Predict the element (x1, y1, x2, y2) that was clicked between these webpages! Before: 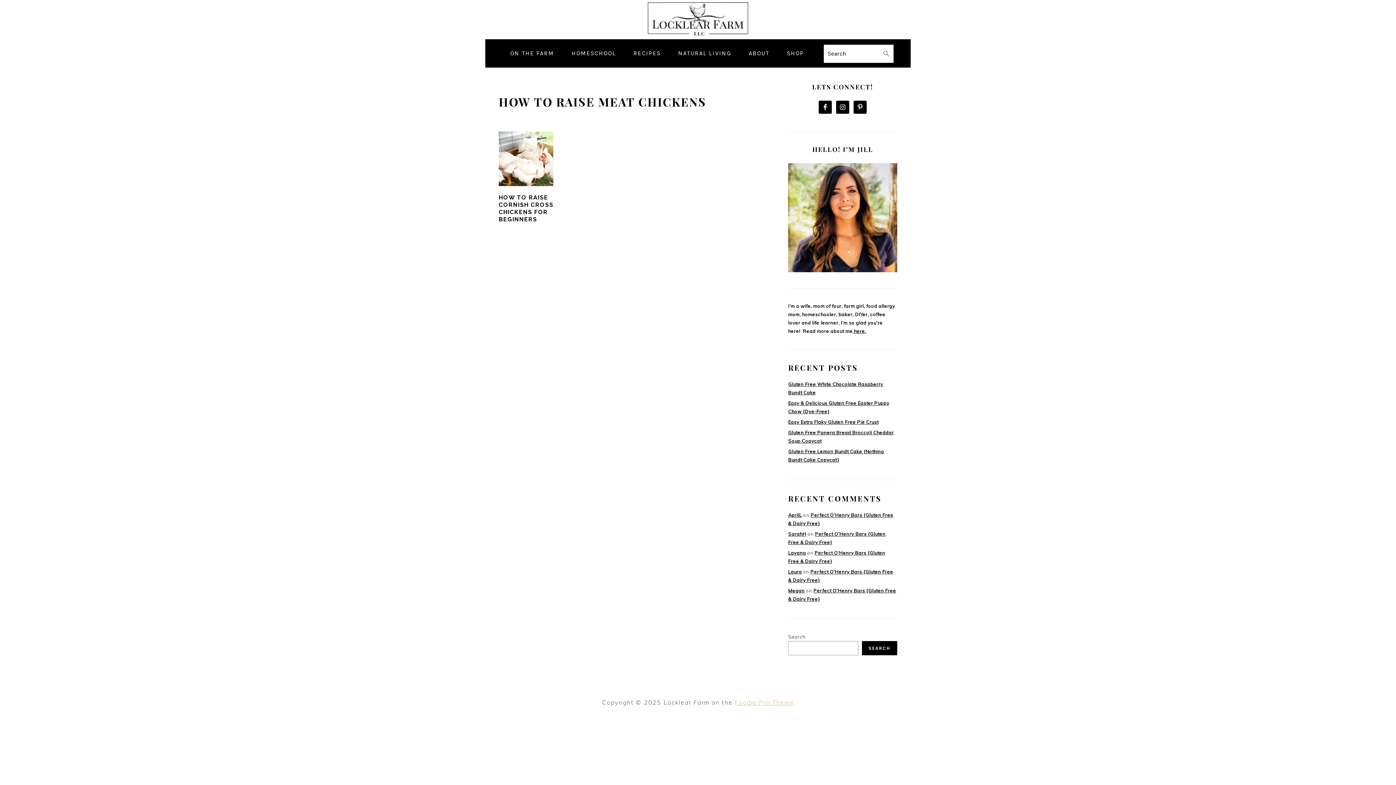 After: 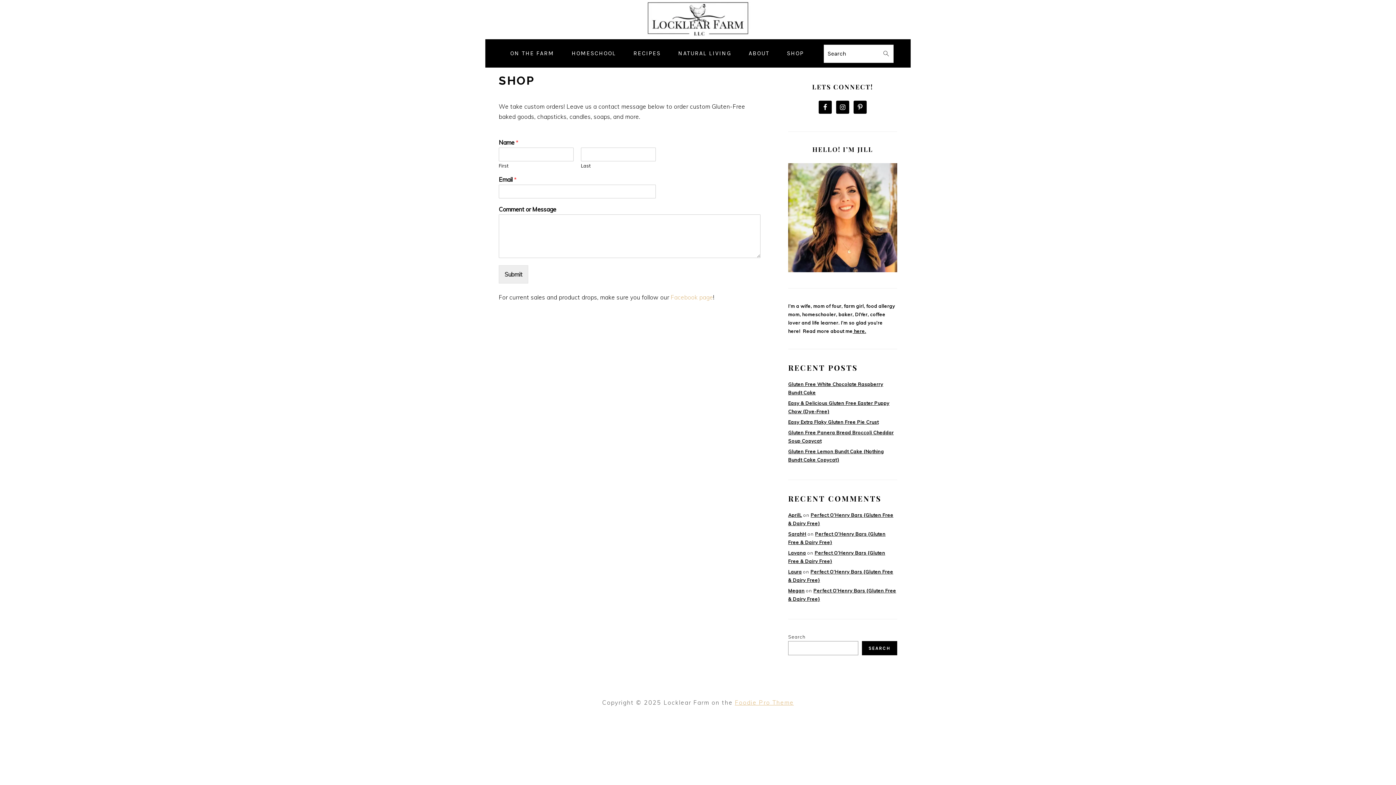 Action: bbox: (779, 42, 811, 64) label: SHOP